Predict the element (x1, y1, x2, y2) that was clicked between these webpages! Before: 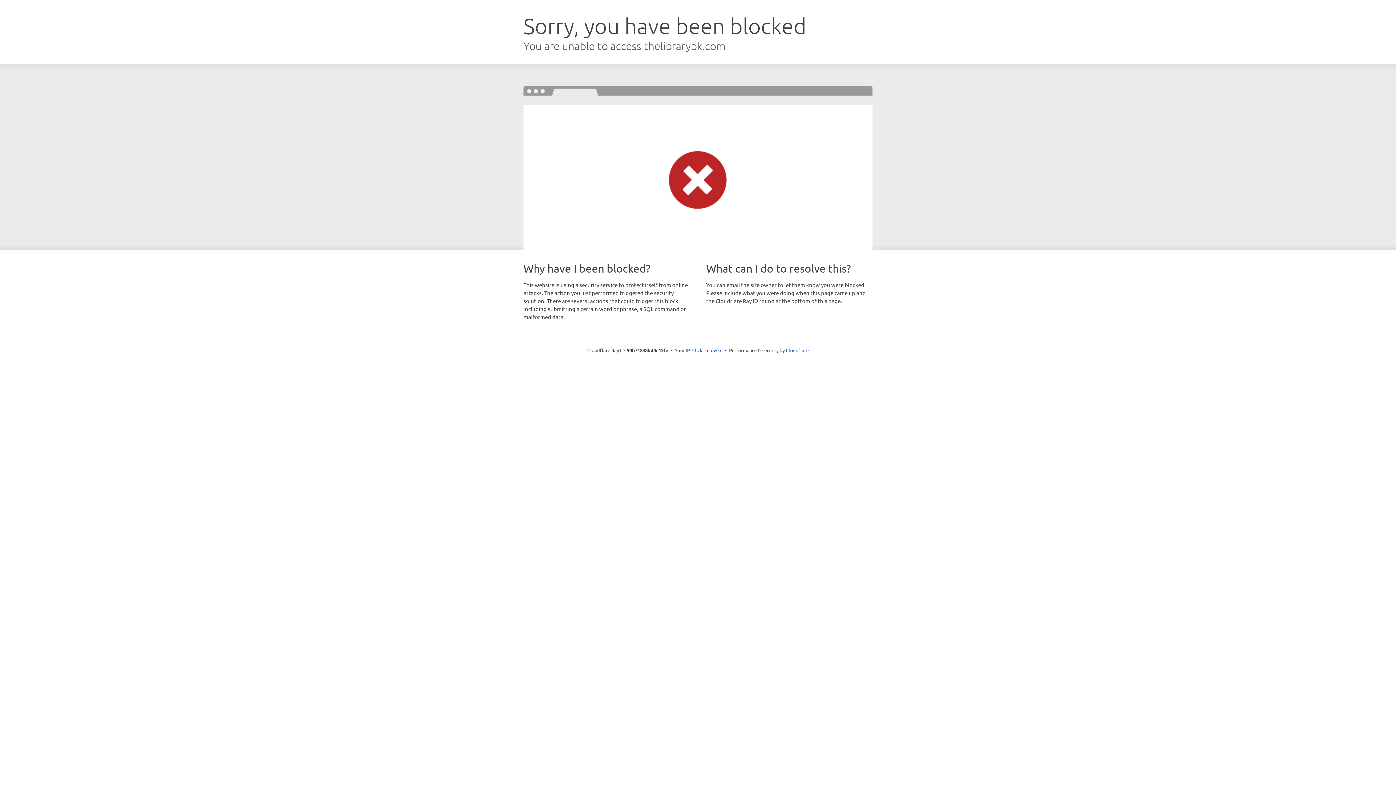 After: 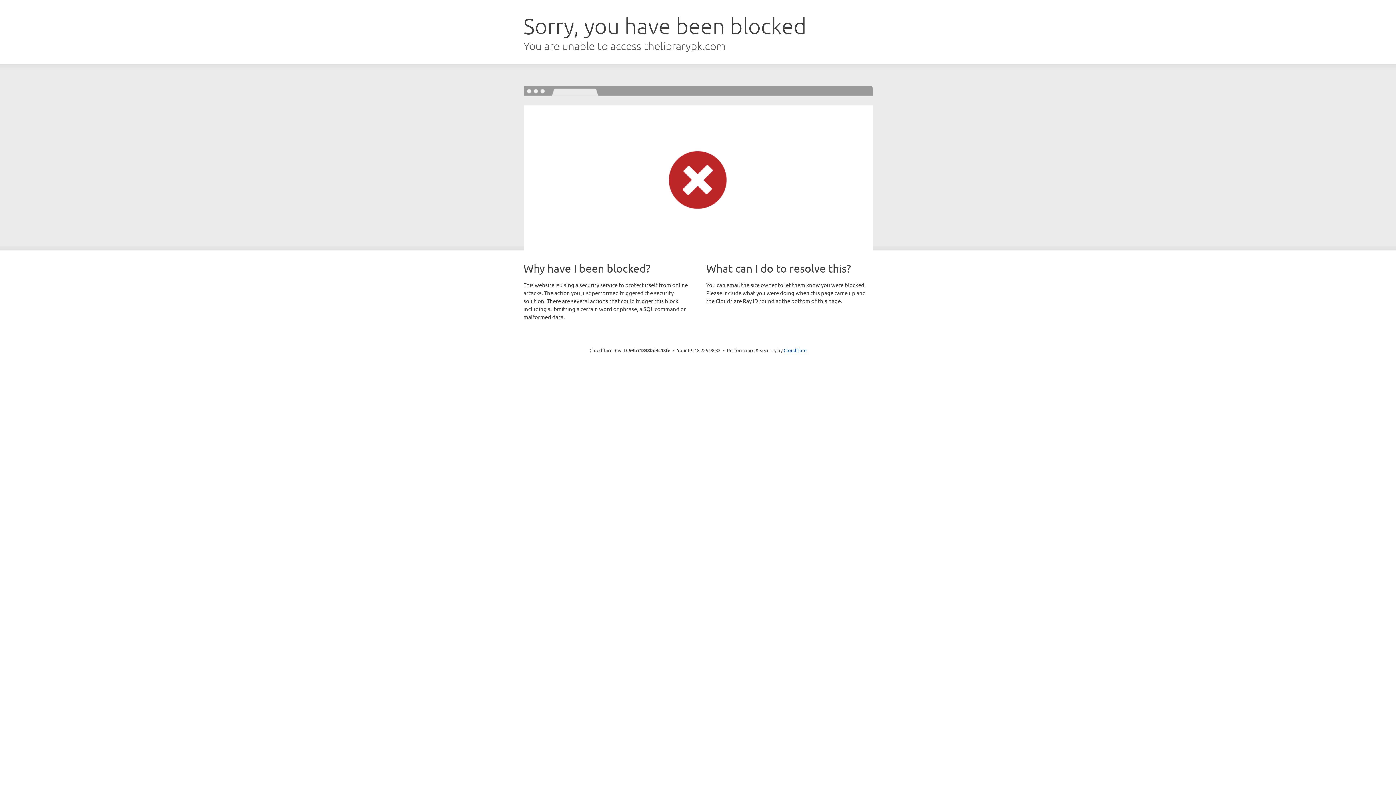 Action: label: Click to reveal bbox: (692, 346, 722, 353)